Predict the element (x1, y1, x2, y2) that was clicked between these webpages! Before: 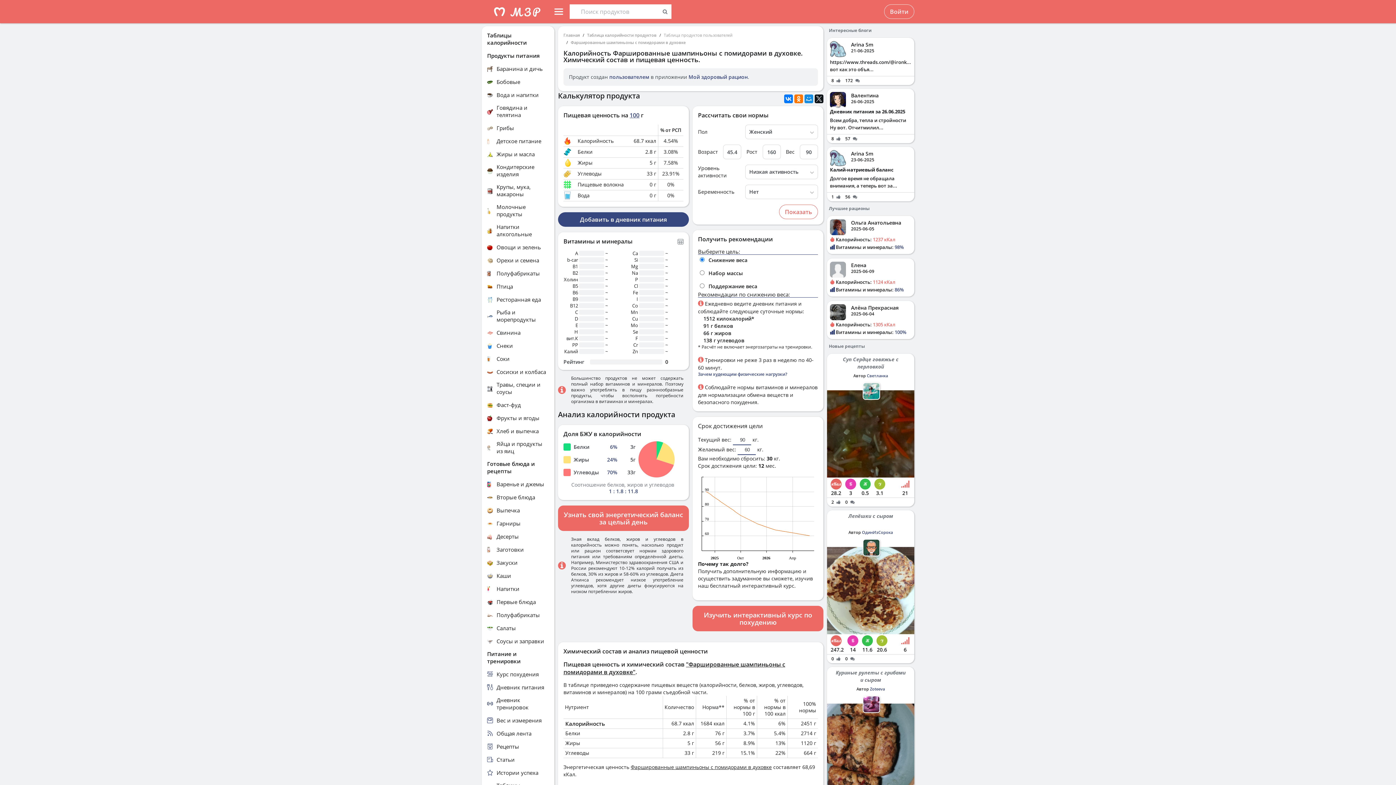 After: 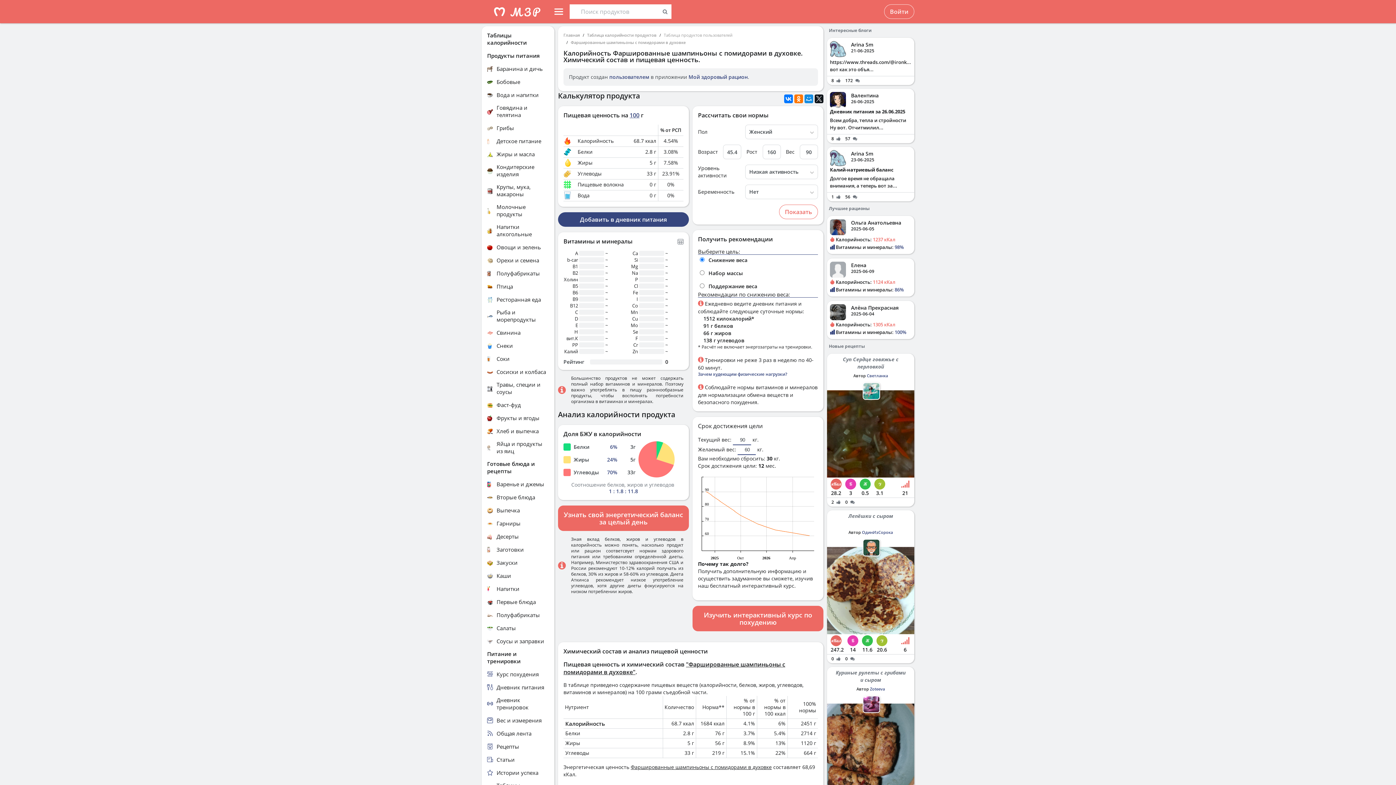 Action: label: Таблицы калорийности bbox: (487, 31, 549, 46)